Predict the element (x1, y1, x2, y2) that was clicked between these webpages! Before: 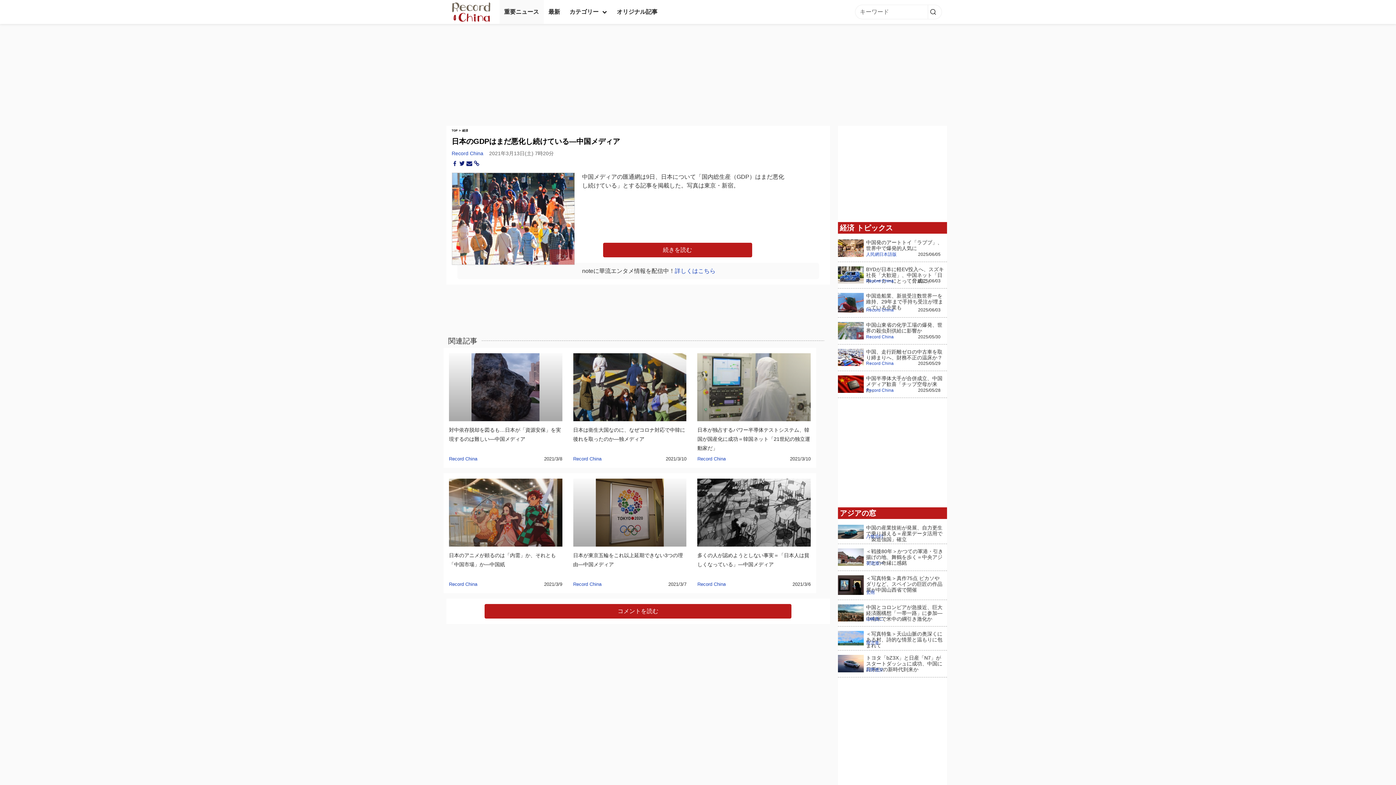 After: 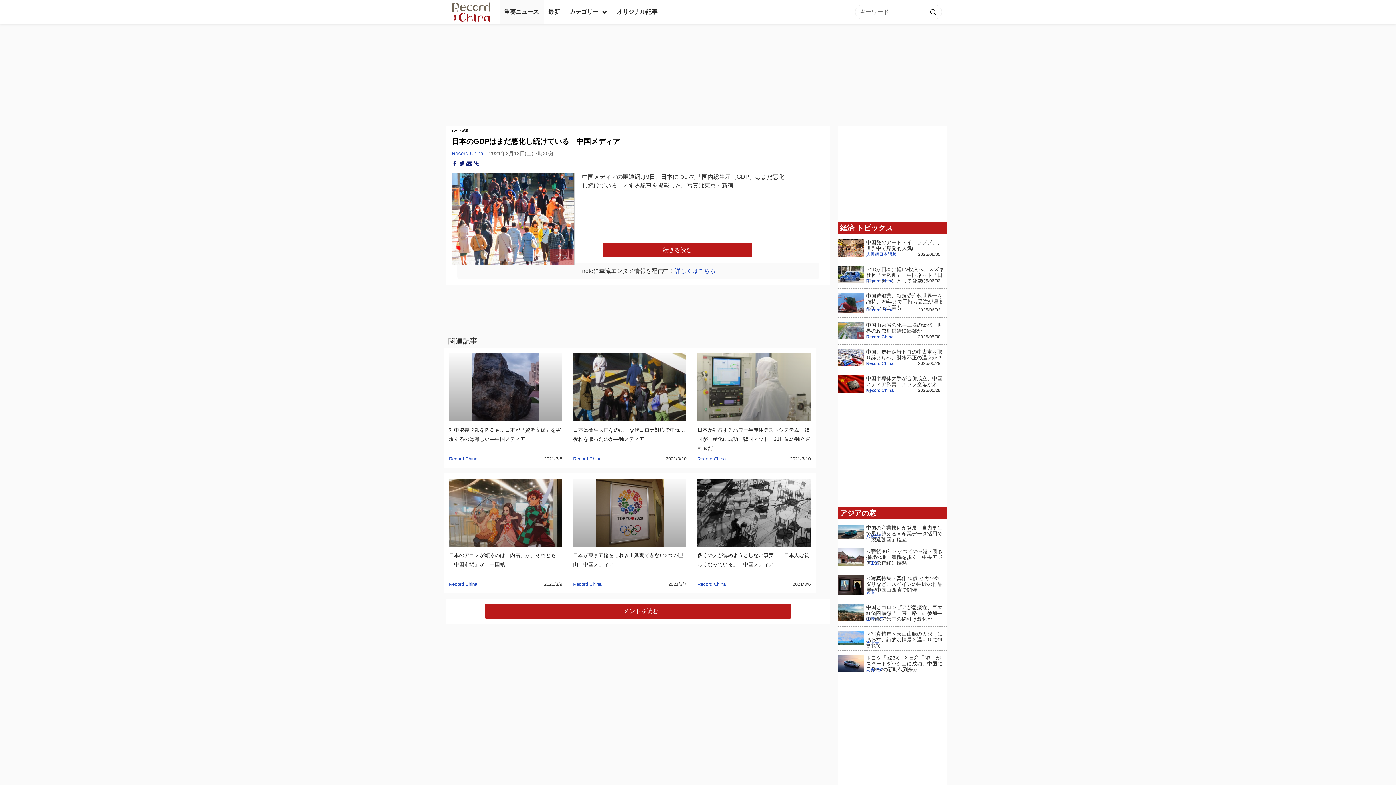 Action: bbox: (466, 160, 472, 166)